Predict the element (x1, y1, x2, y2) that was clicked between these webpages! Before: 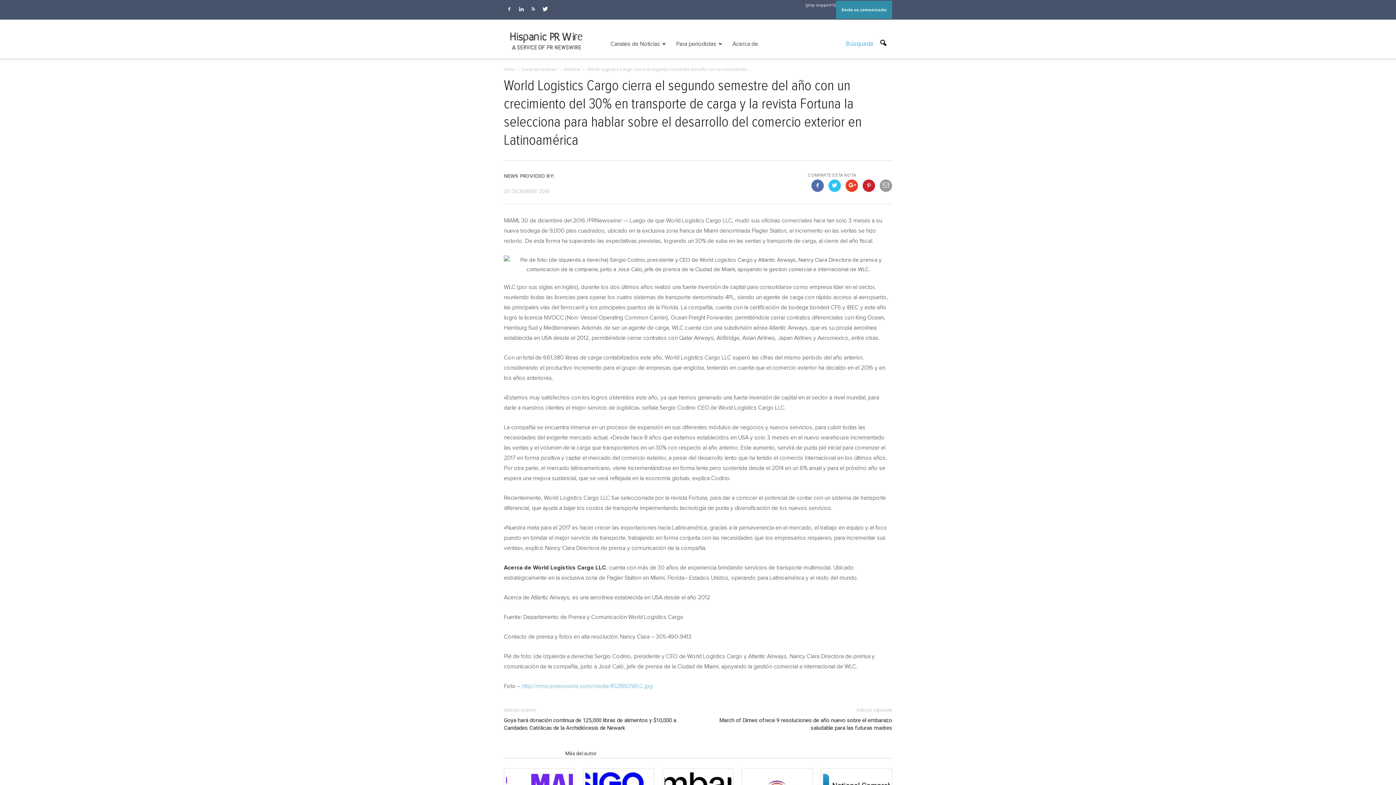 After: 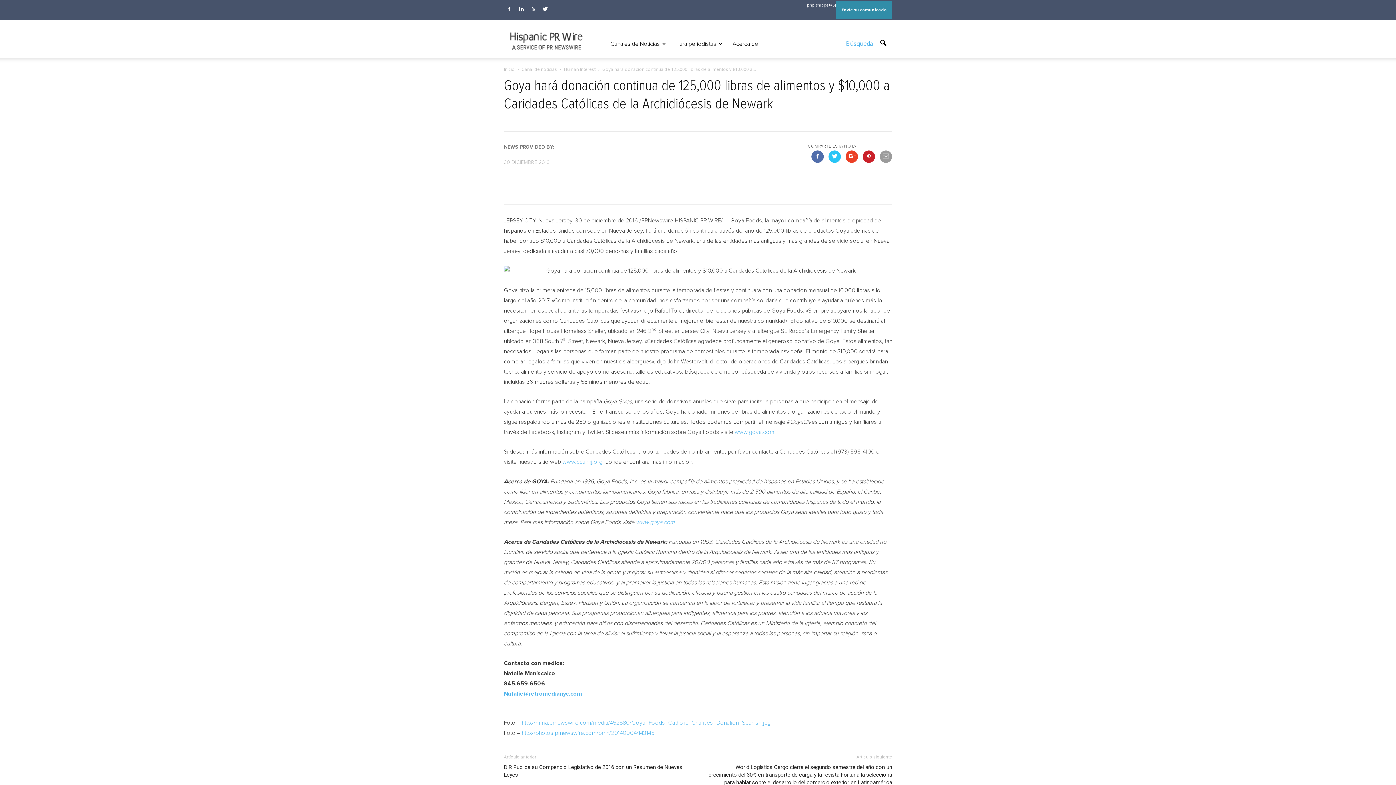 Action: bbox: (504, 717, 689, 732) label: Goya hará donación continua de 125,000 libras de alimentos y $10,000 a Caridades Católicas de la Archidiócesis de Newark